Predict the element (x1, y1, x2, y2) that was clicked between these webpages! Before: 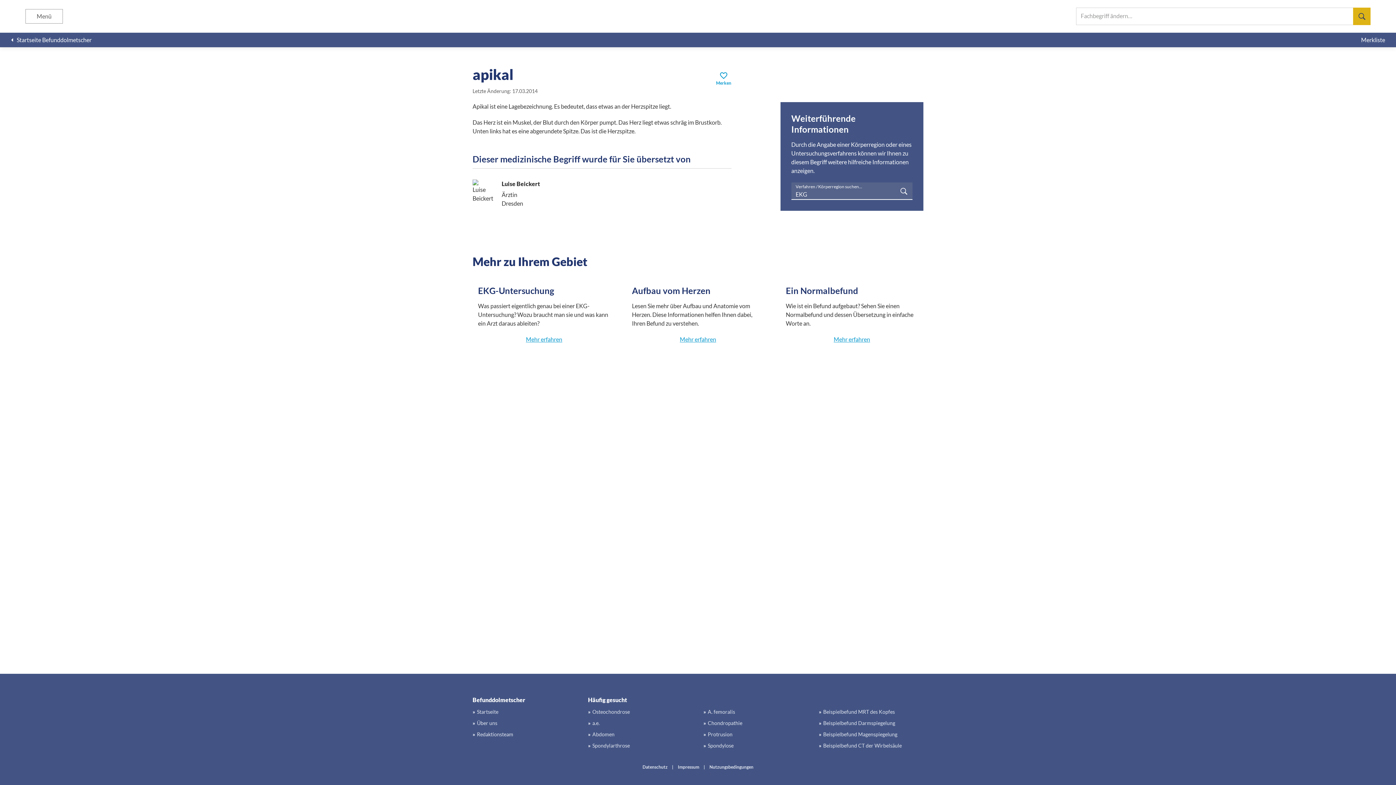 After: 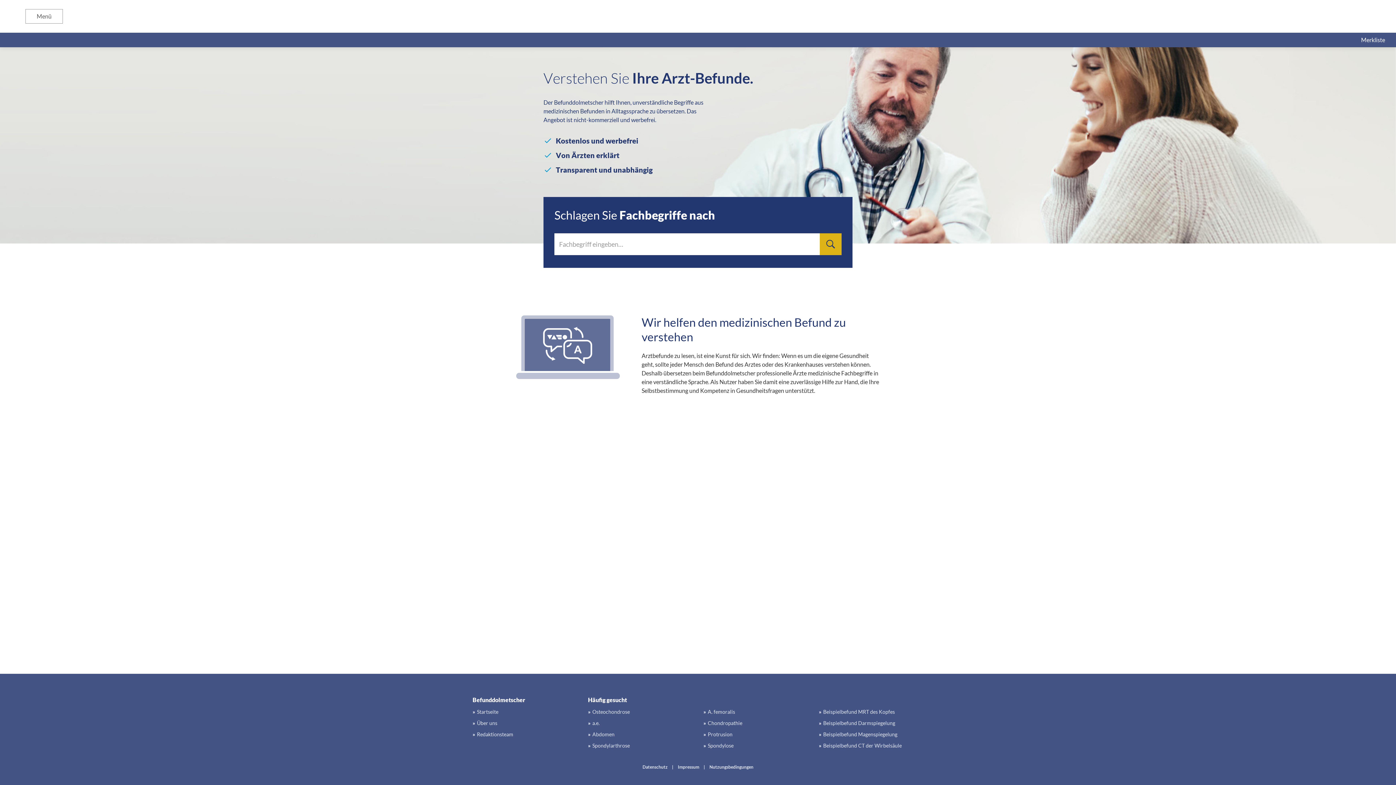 Action: bbox: (588, 742, 630, 749) label: Spondylarthrose